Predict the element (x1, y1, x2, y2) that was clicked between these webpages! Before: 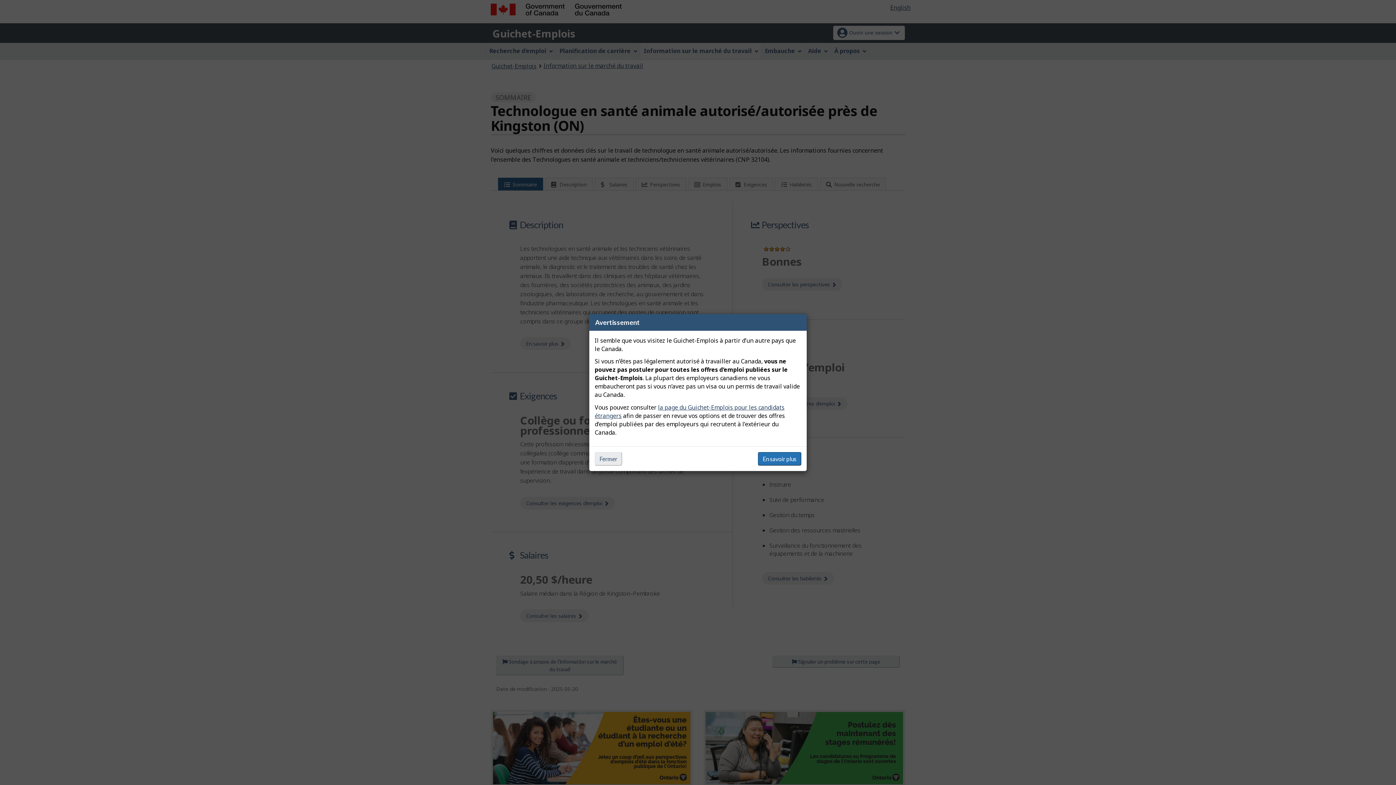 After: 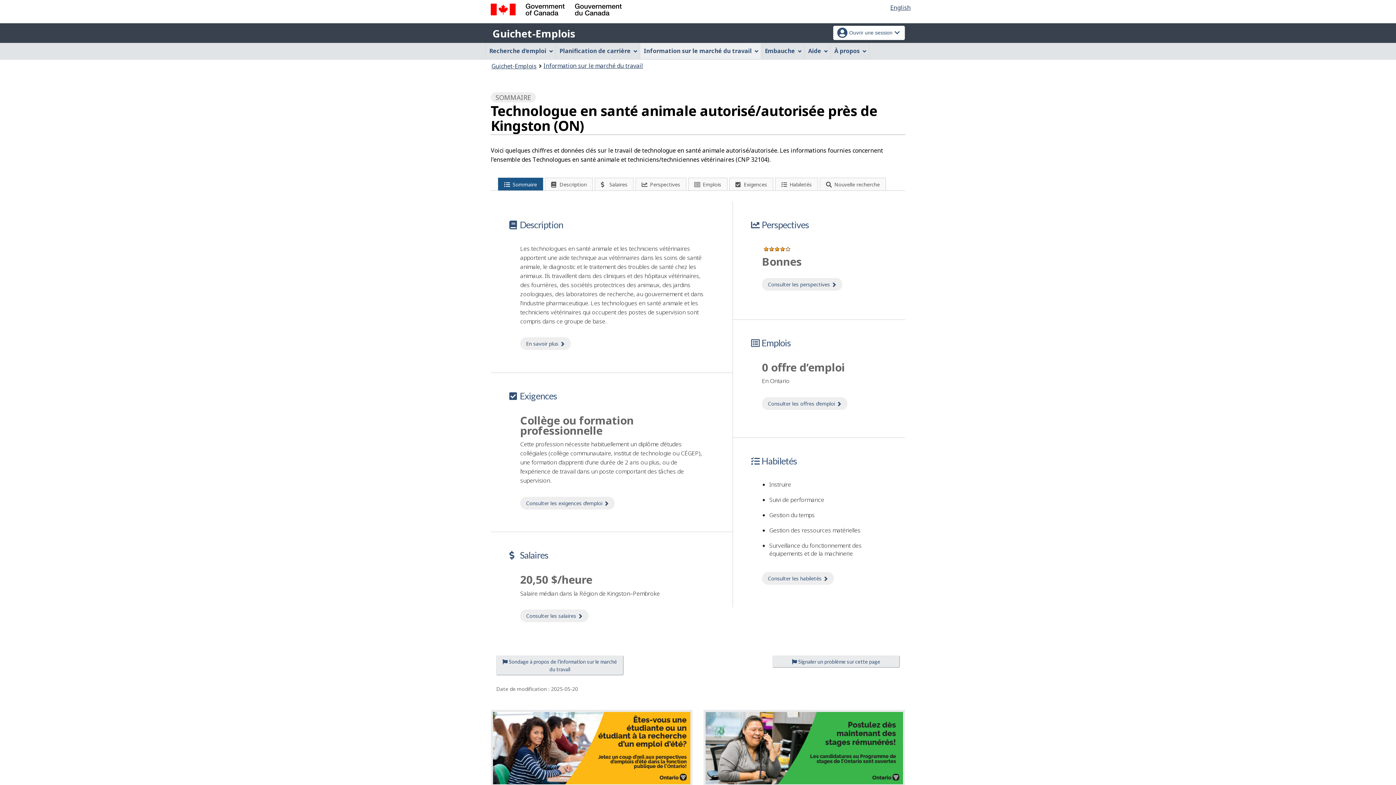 Action: bbox: (594, 452, 622, 465) label: Fermer